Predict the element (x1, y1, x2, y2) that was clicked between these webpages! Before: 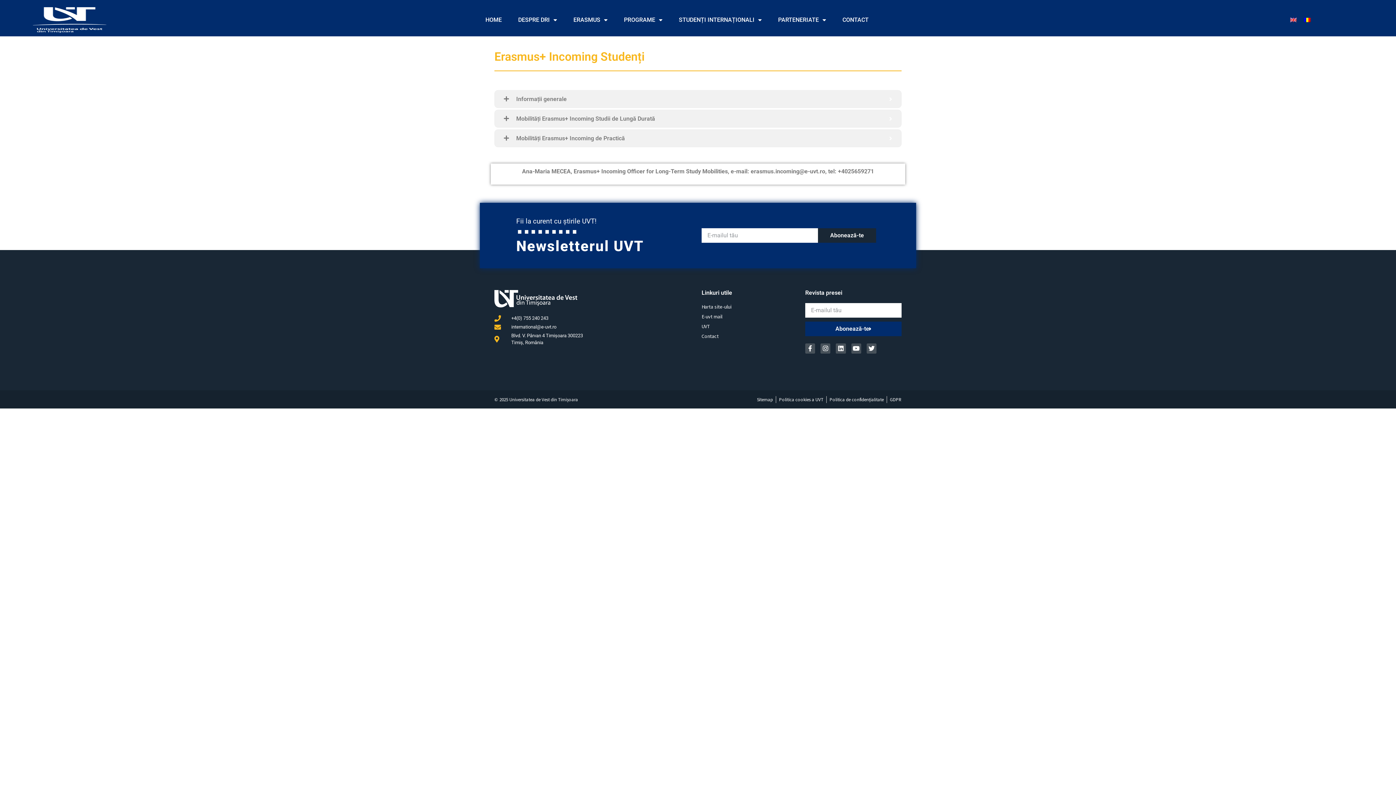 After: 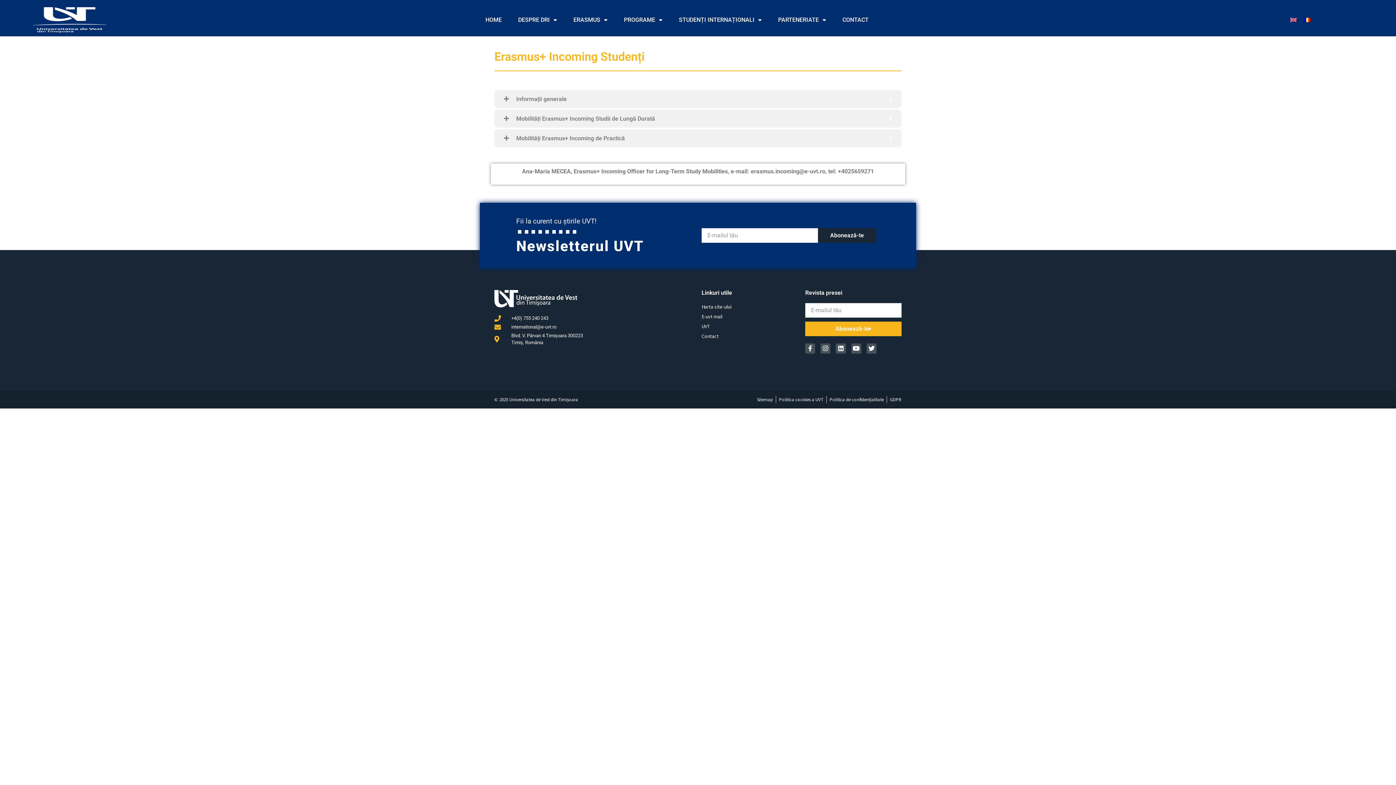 Action: label: Abonează-te bbox: (805, 321, 901, 336)